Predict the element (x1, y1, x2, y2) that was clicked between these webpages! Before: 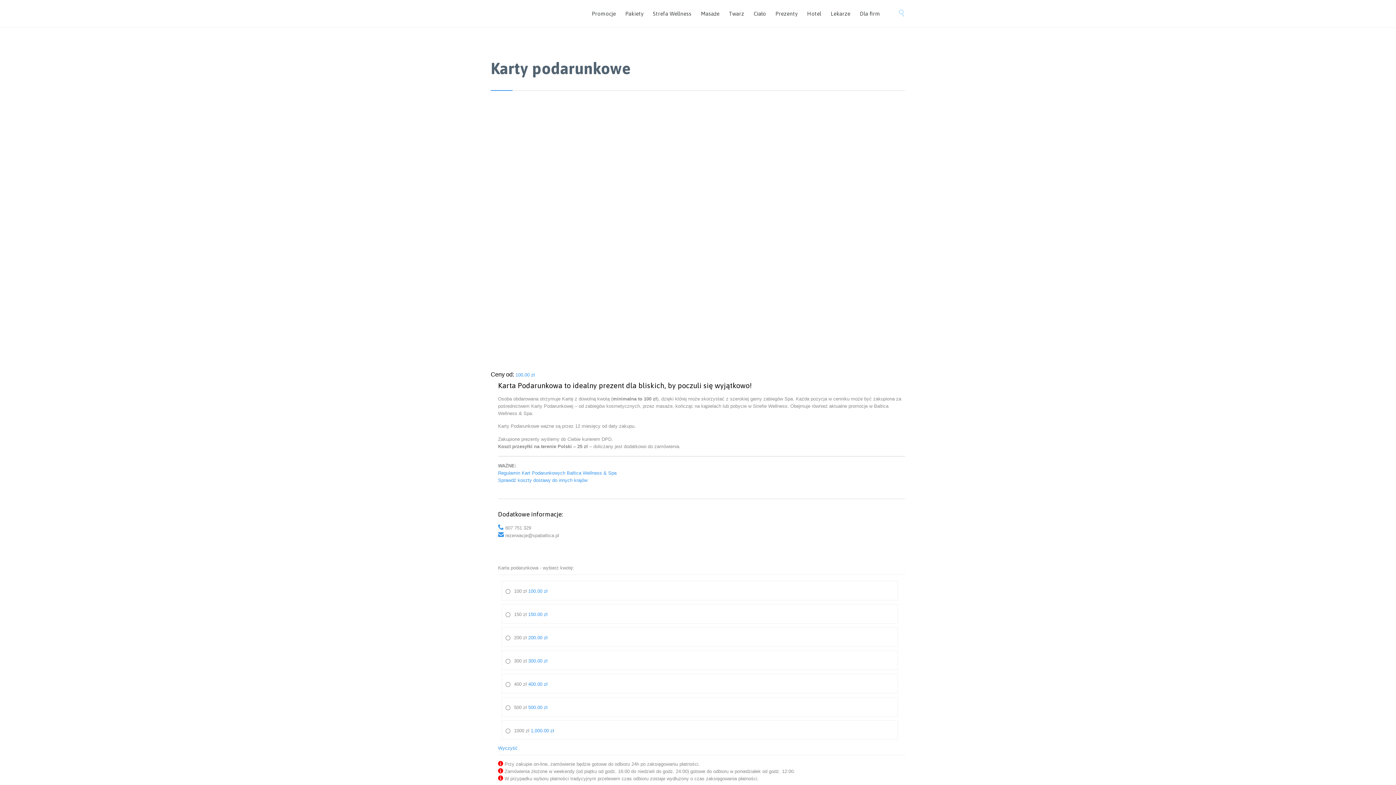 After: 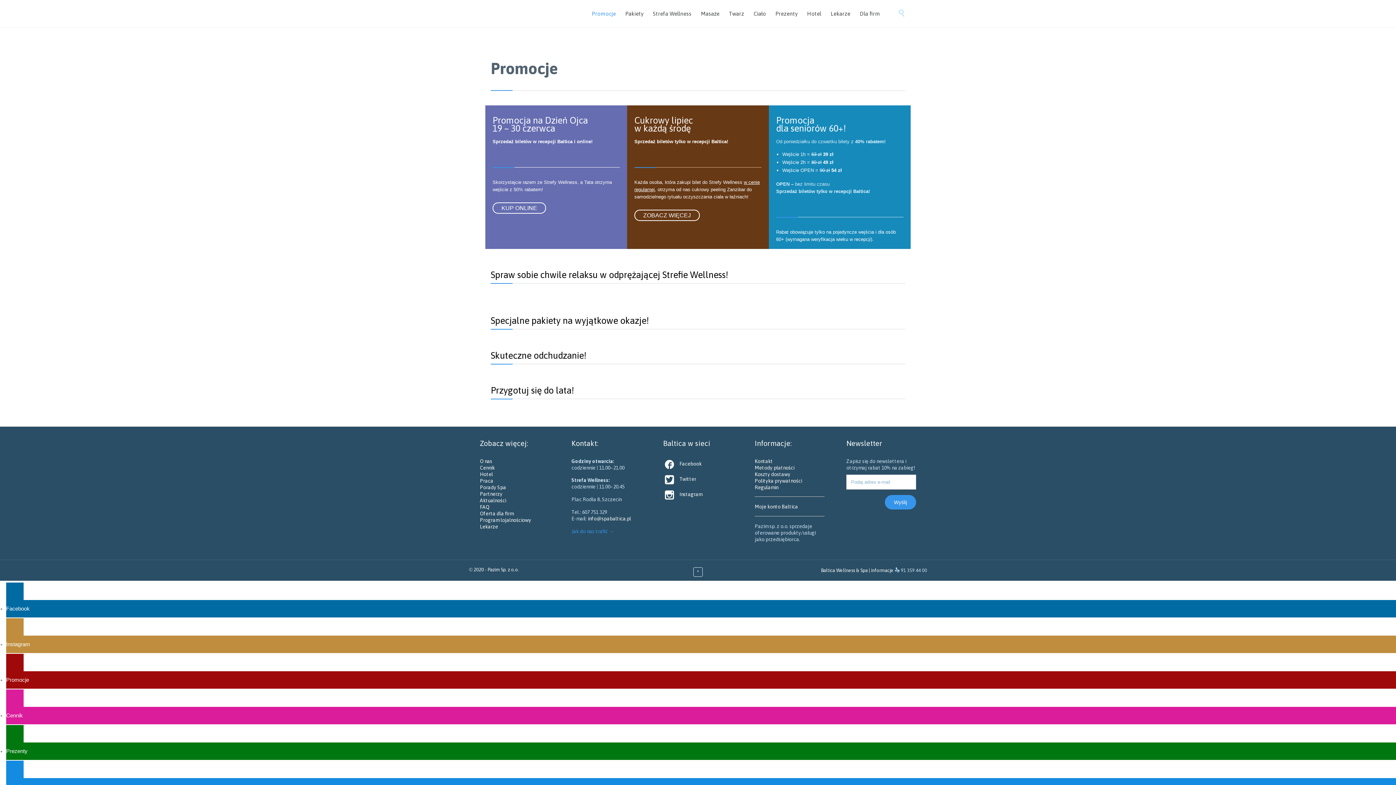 Action: bbox: (588, 9, 619, 19) label: Promocje